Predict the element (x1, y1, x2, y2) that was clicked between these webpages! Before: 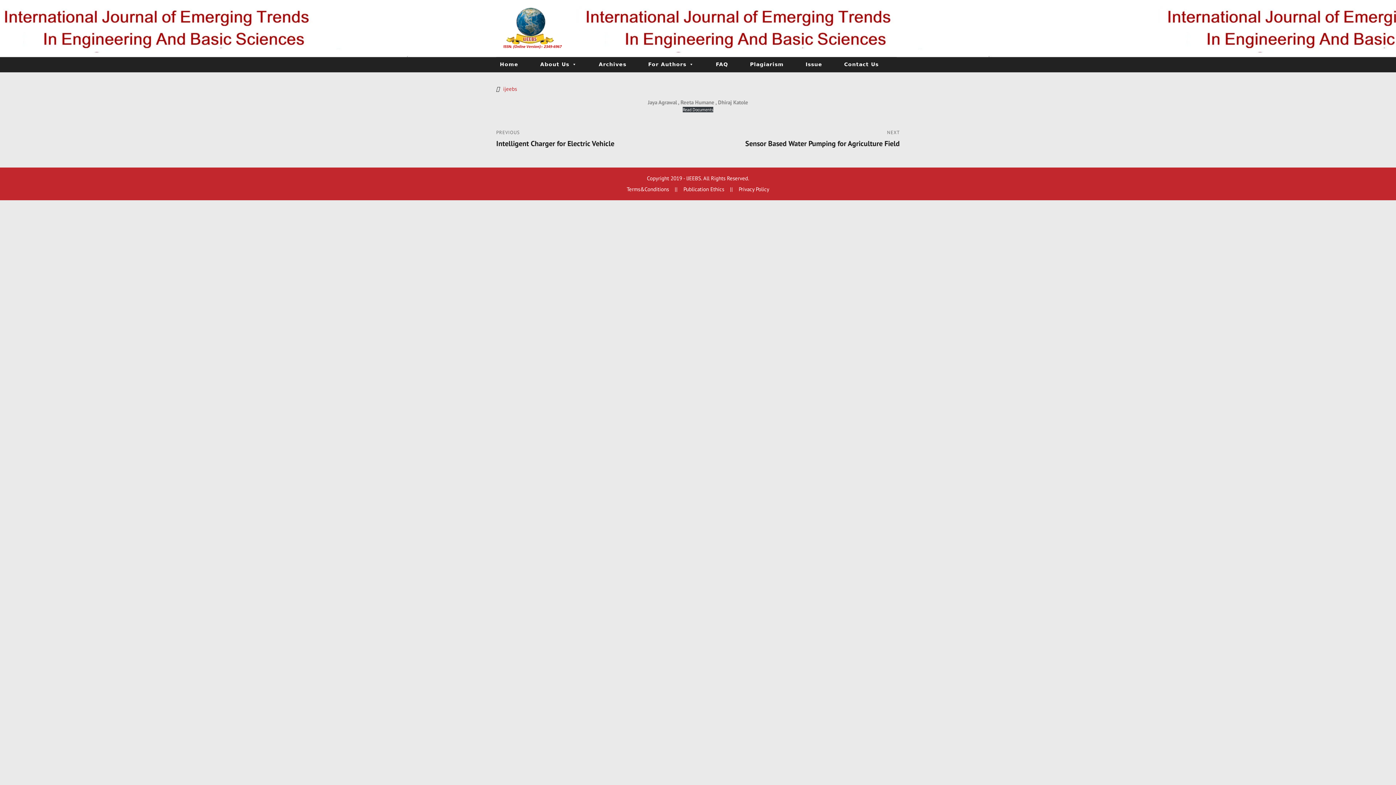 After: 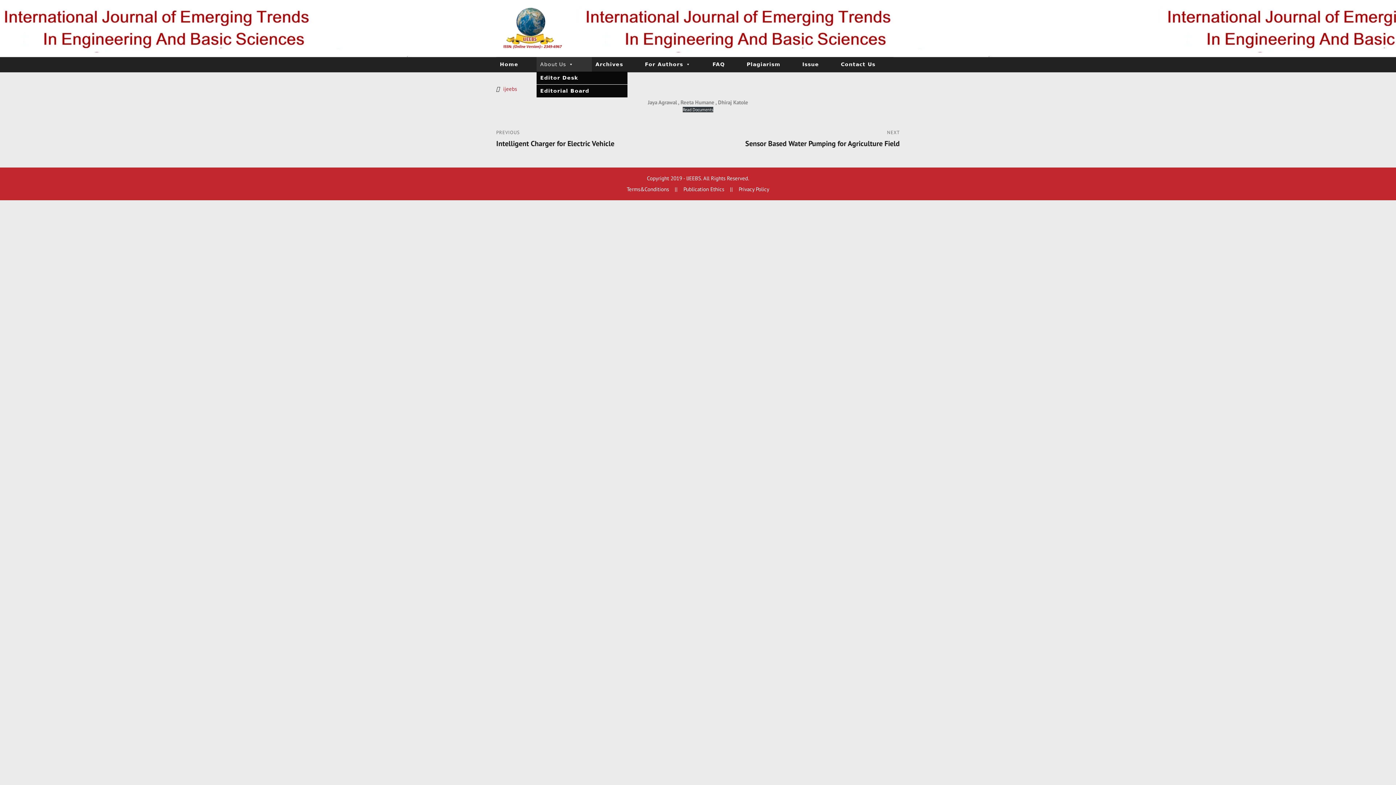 Action: bbox: (536, 57, 595, 71) label: About Us